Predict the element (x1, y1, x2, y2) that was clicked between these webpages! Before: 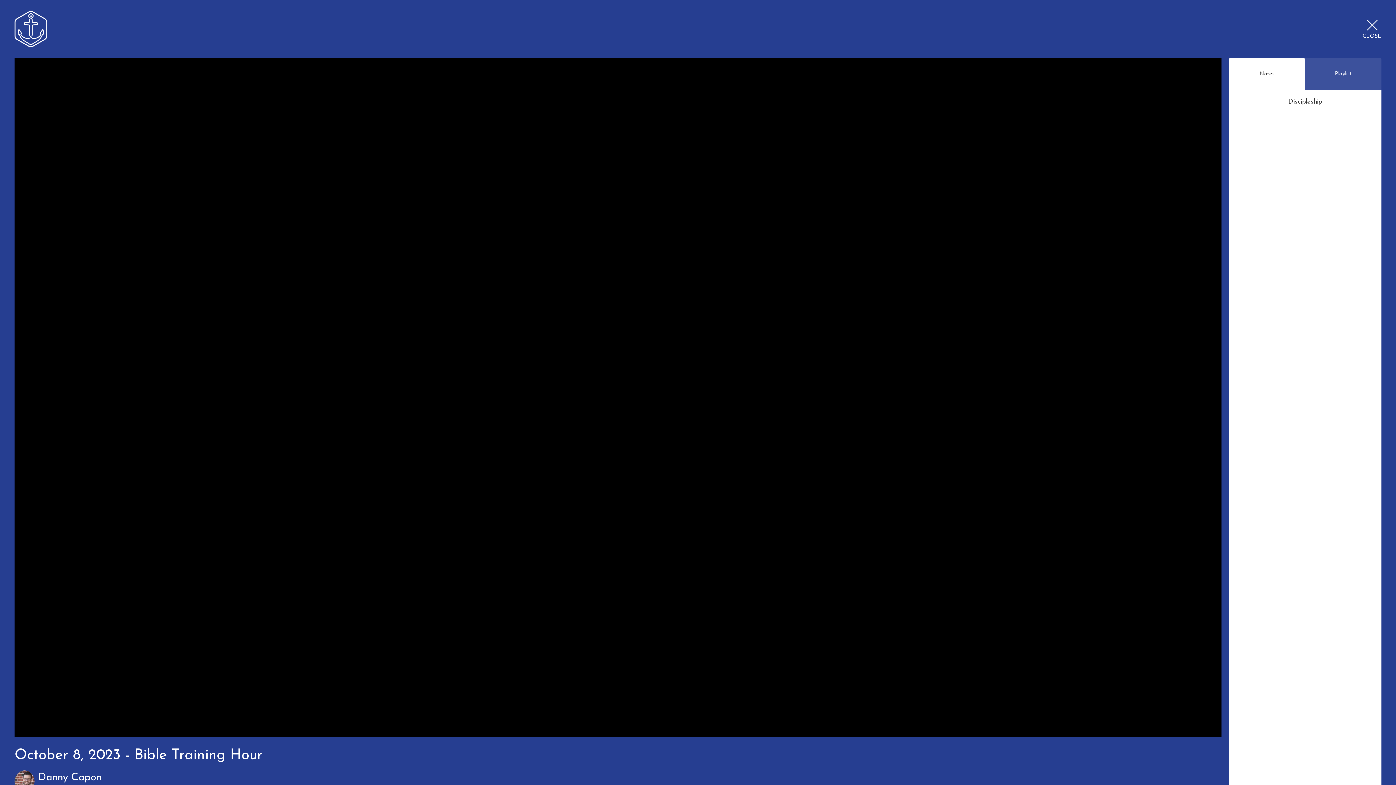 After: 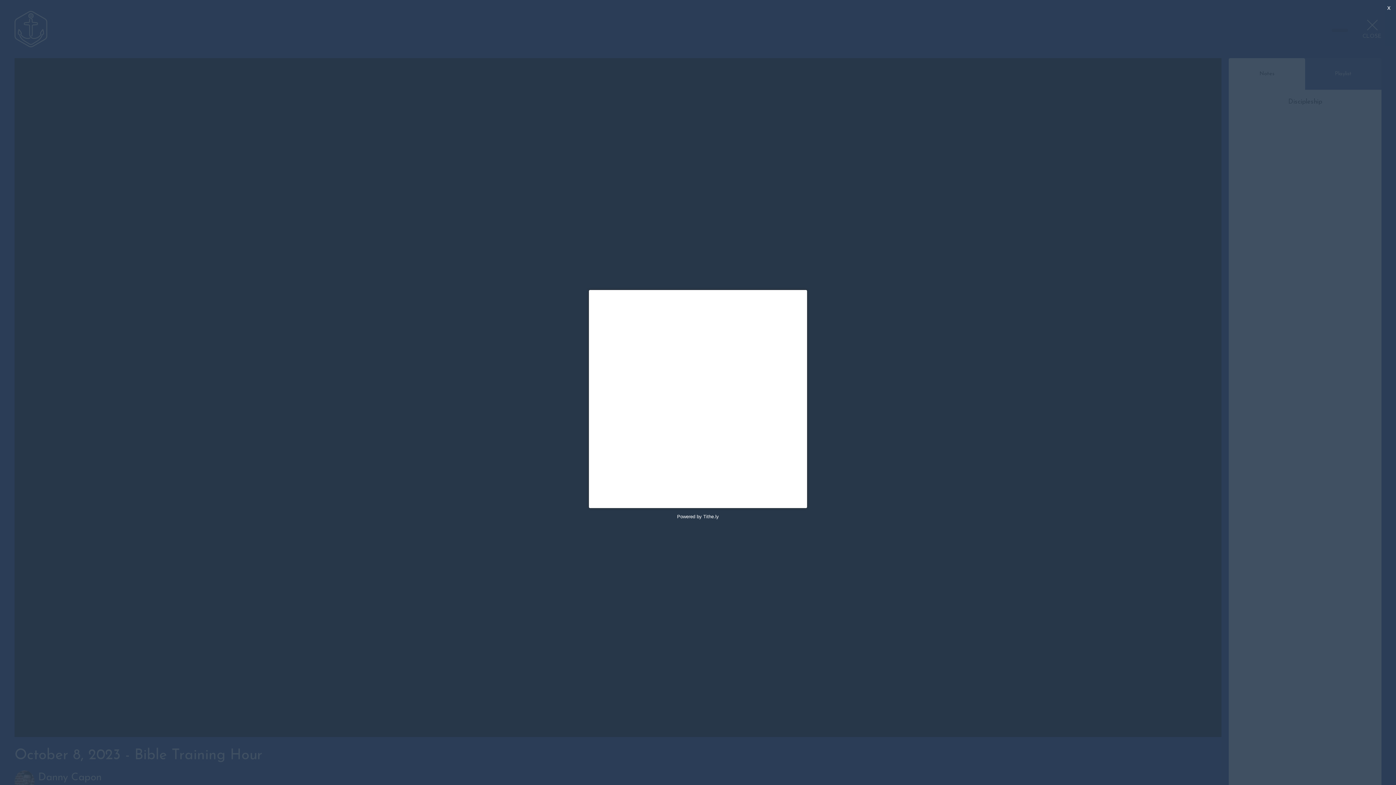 Action: bbox: (1332, 28, 1348, 32)